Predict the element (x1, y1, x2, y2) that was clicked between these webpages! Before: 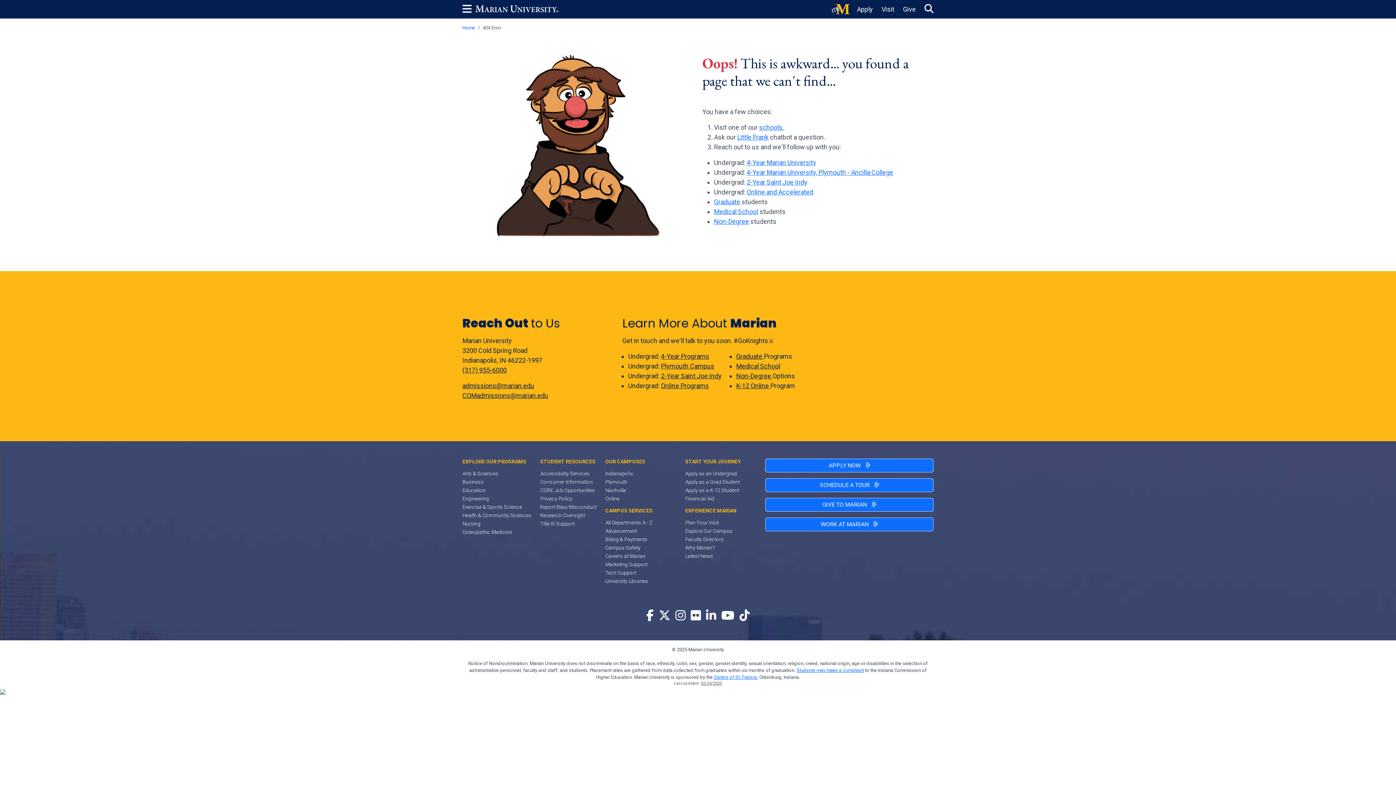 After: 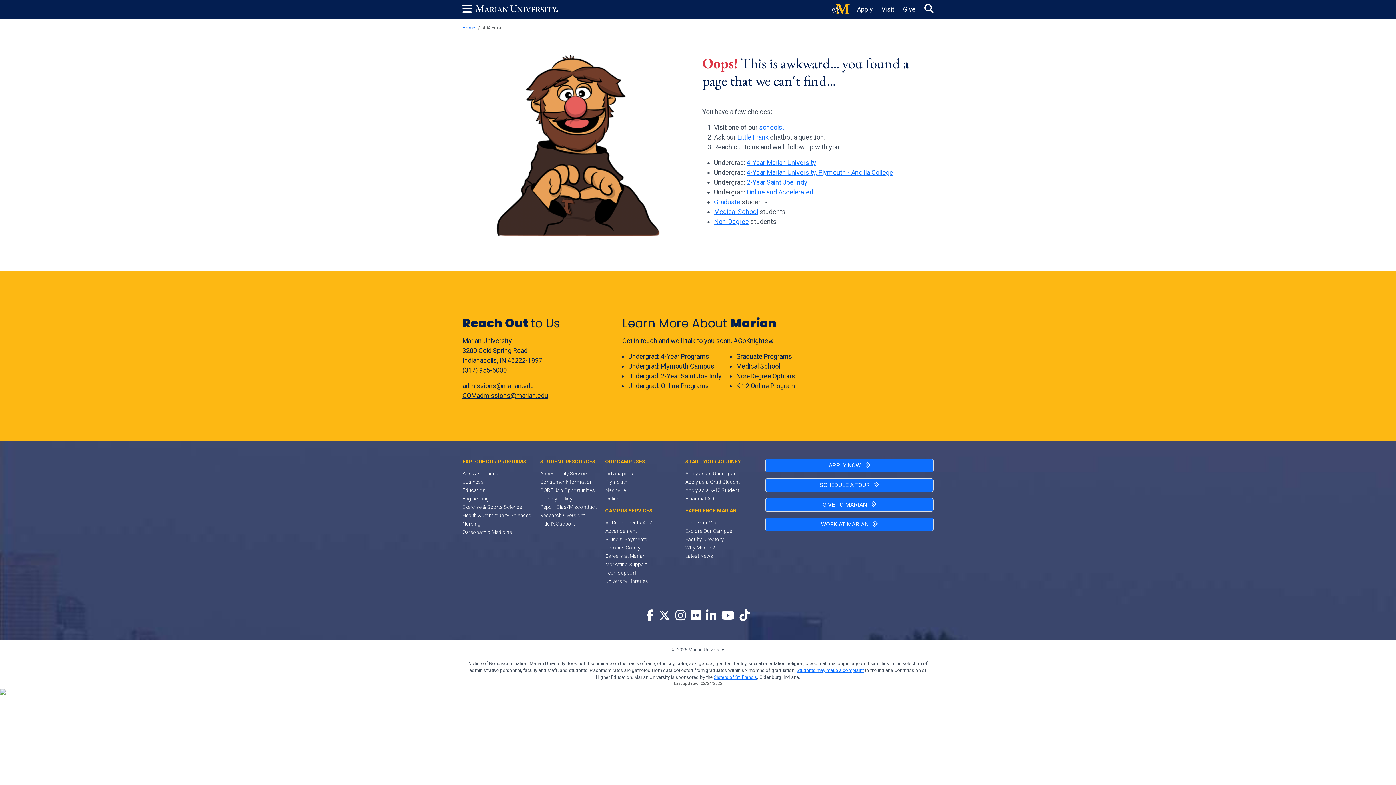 Action: bbox: (661, 352, 709, 360) label: 4-Year Programs